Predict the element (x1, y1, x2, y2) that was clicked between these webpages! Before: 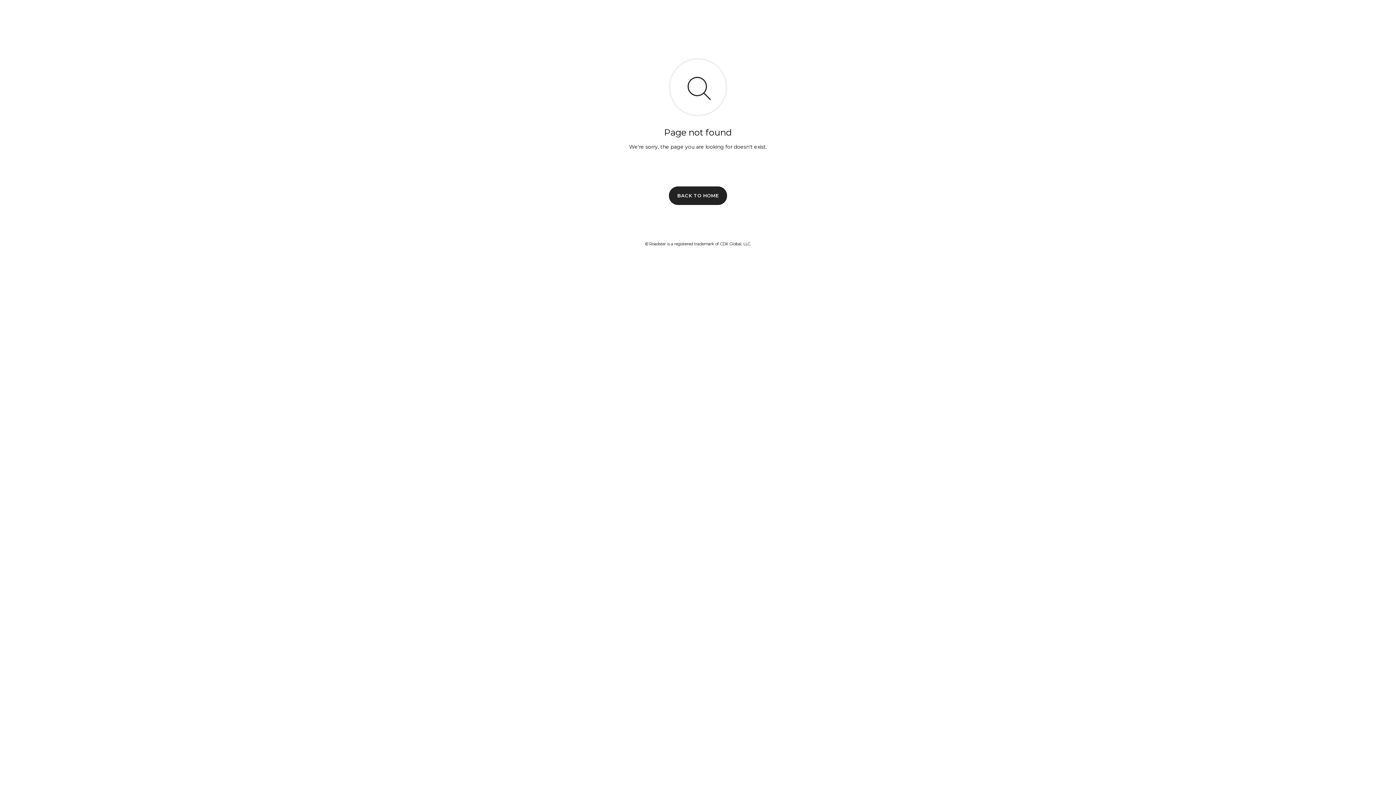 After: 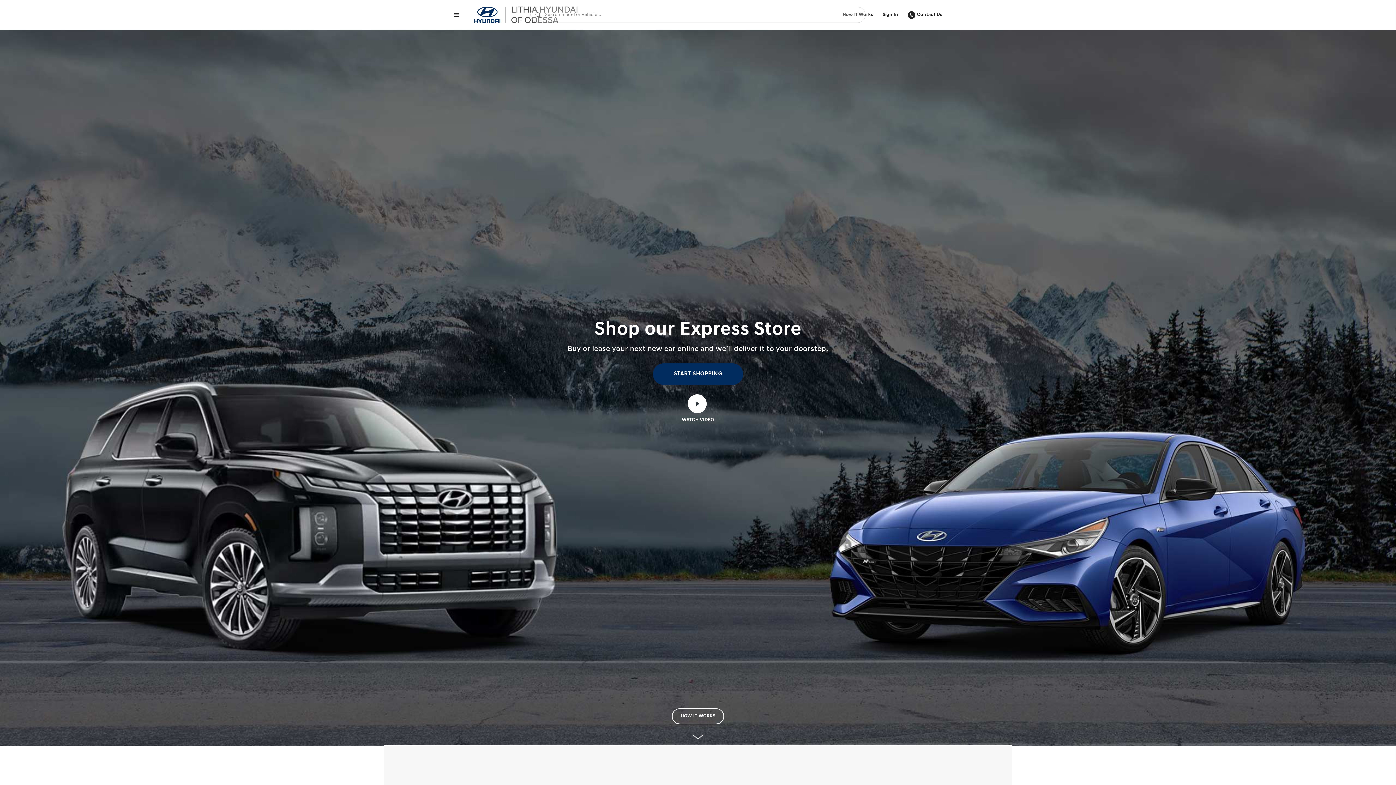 Action: bbox: (669, 186, 727, 204) label: BACK TO HOME